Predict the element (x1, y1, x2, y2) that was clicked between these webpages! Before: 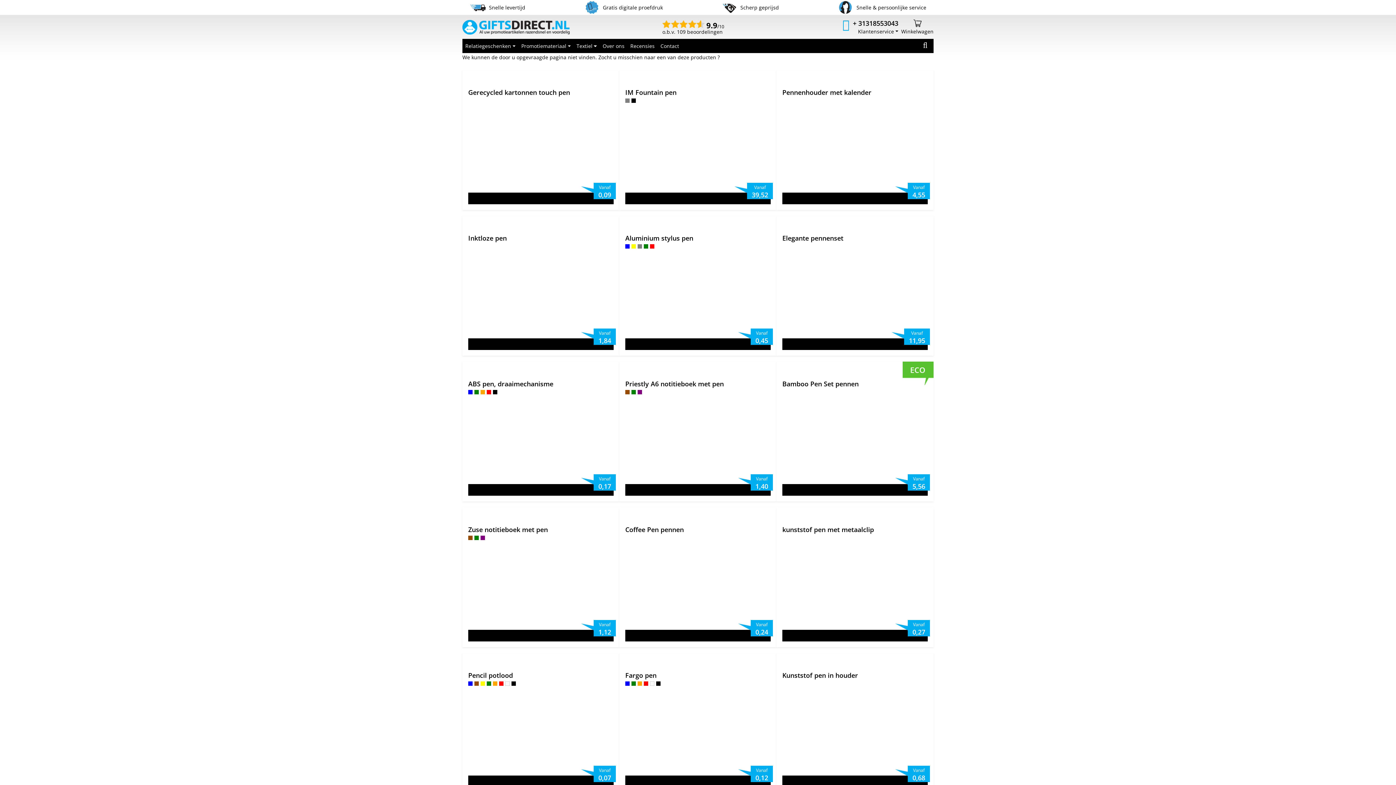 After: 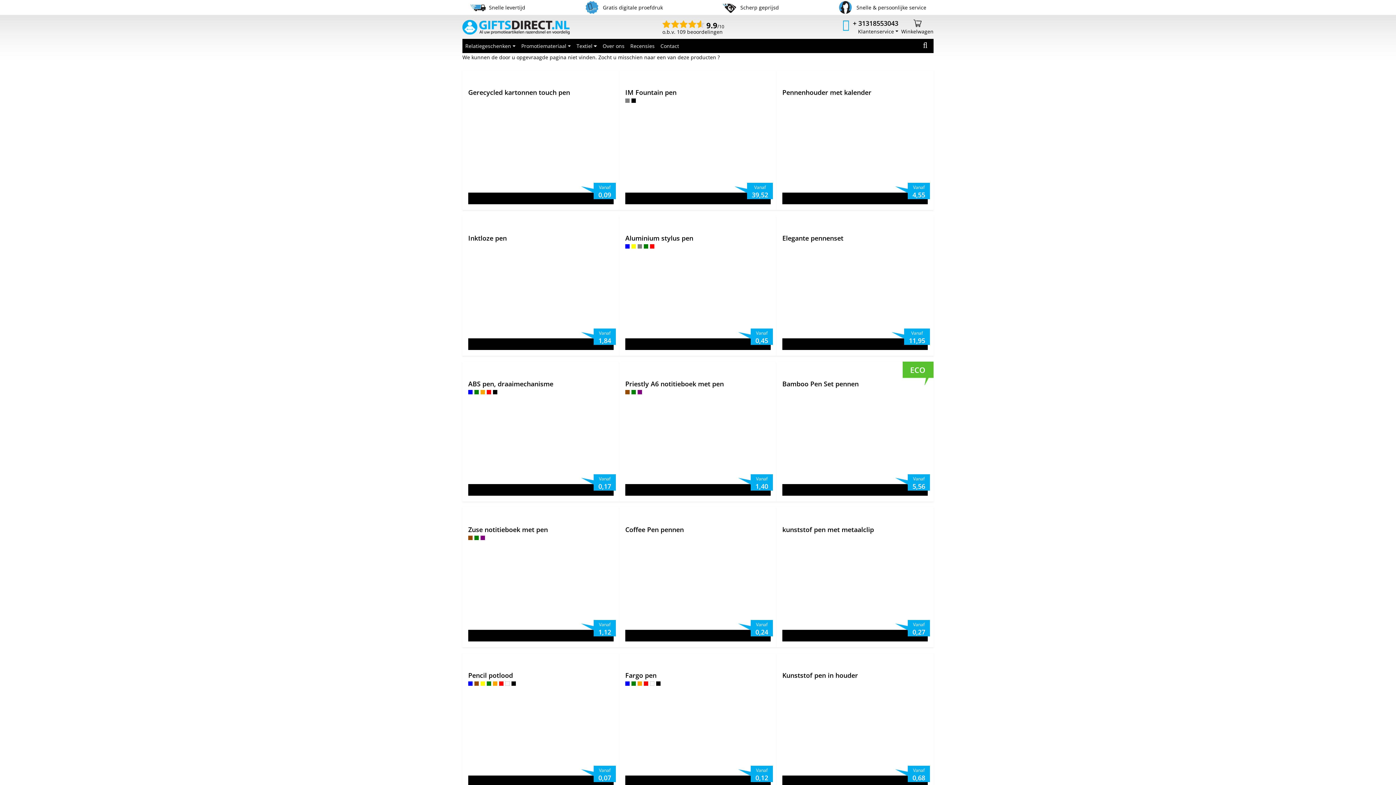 Action: bbox: (583, 0, 663, 15) label: Gratis digitale proefdruk